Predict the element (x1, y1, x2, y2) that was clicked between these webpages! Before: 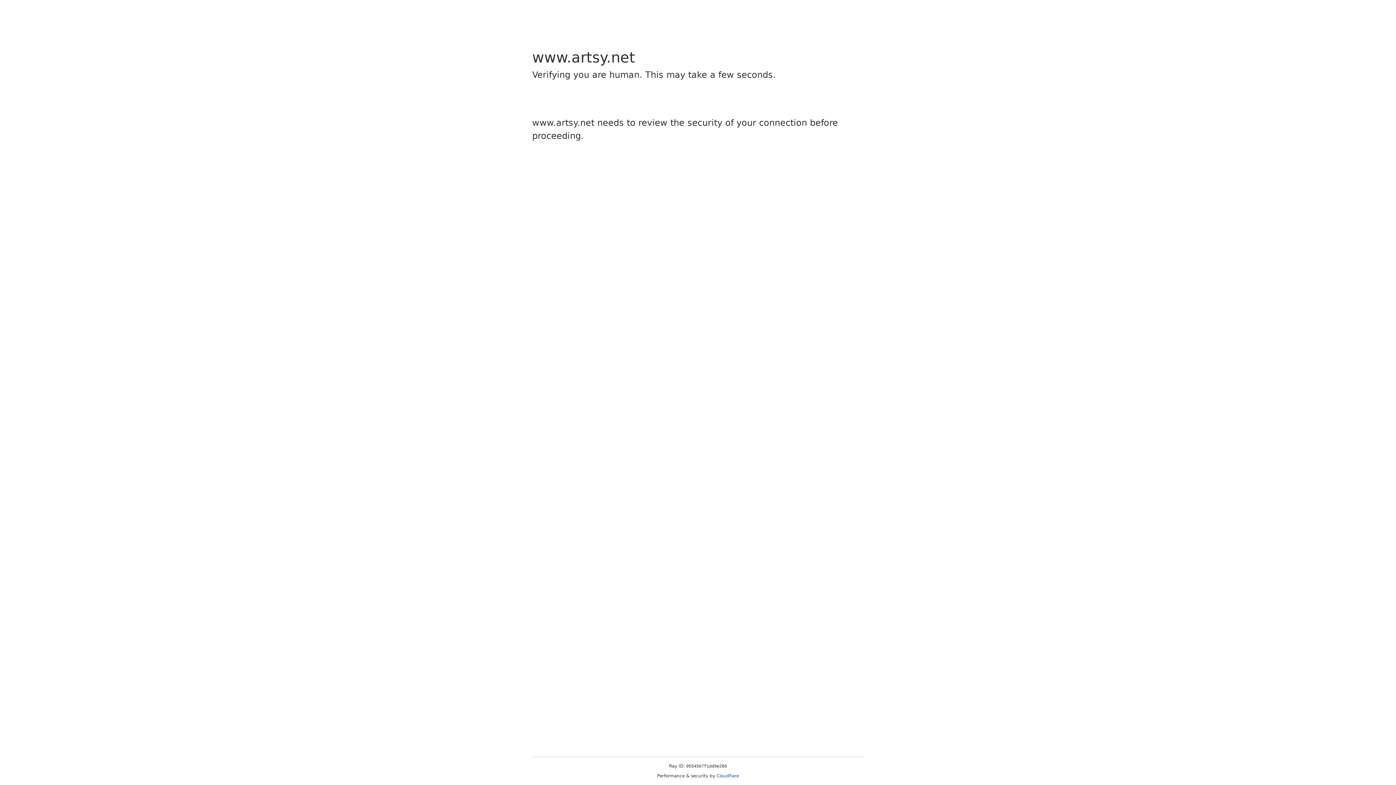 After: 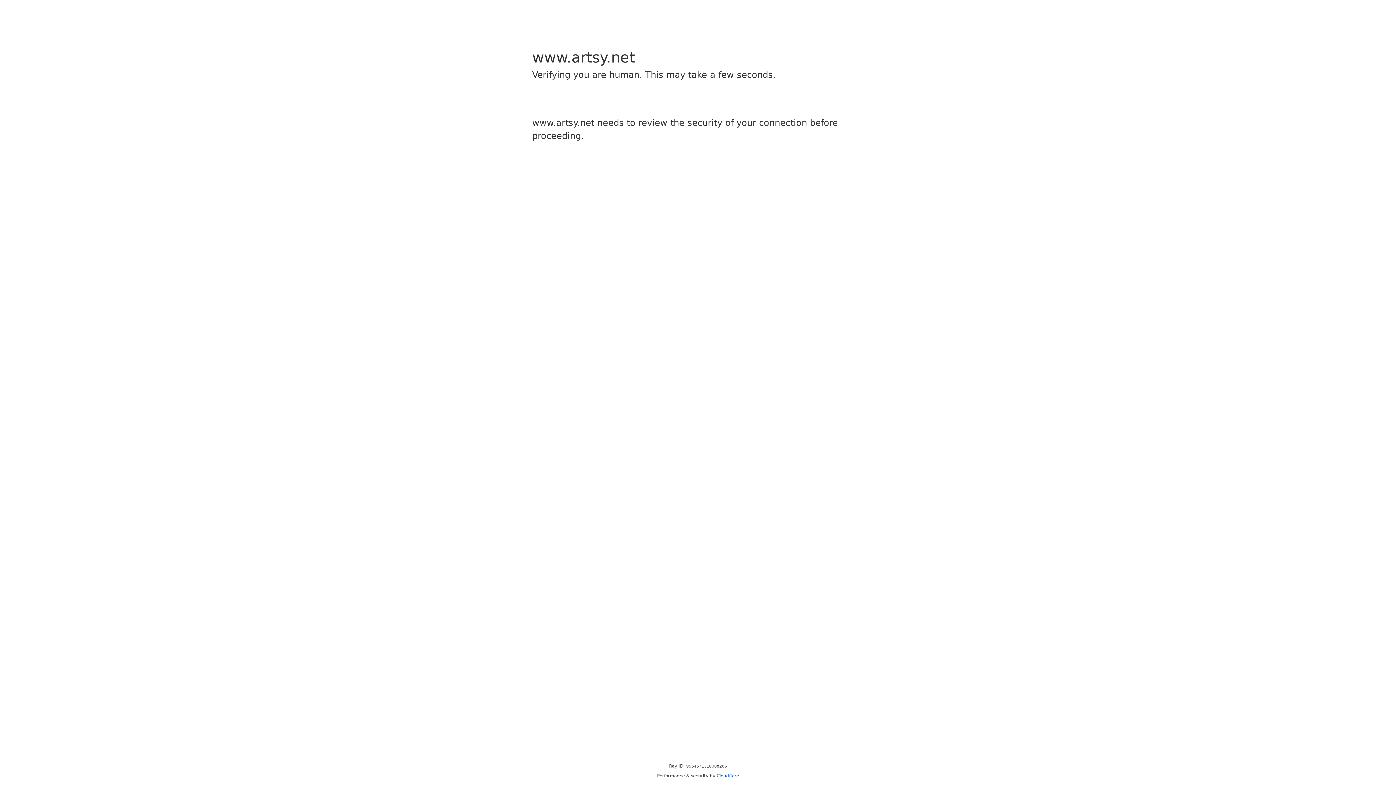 Action: label: Cloudflare bbox: (716, 773, 739, 778)